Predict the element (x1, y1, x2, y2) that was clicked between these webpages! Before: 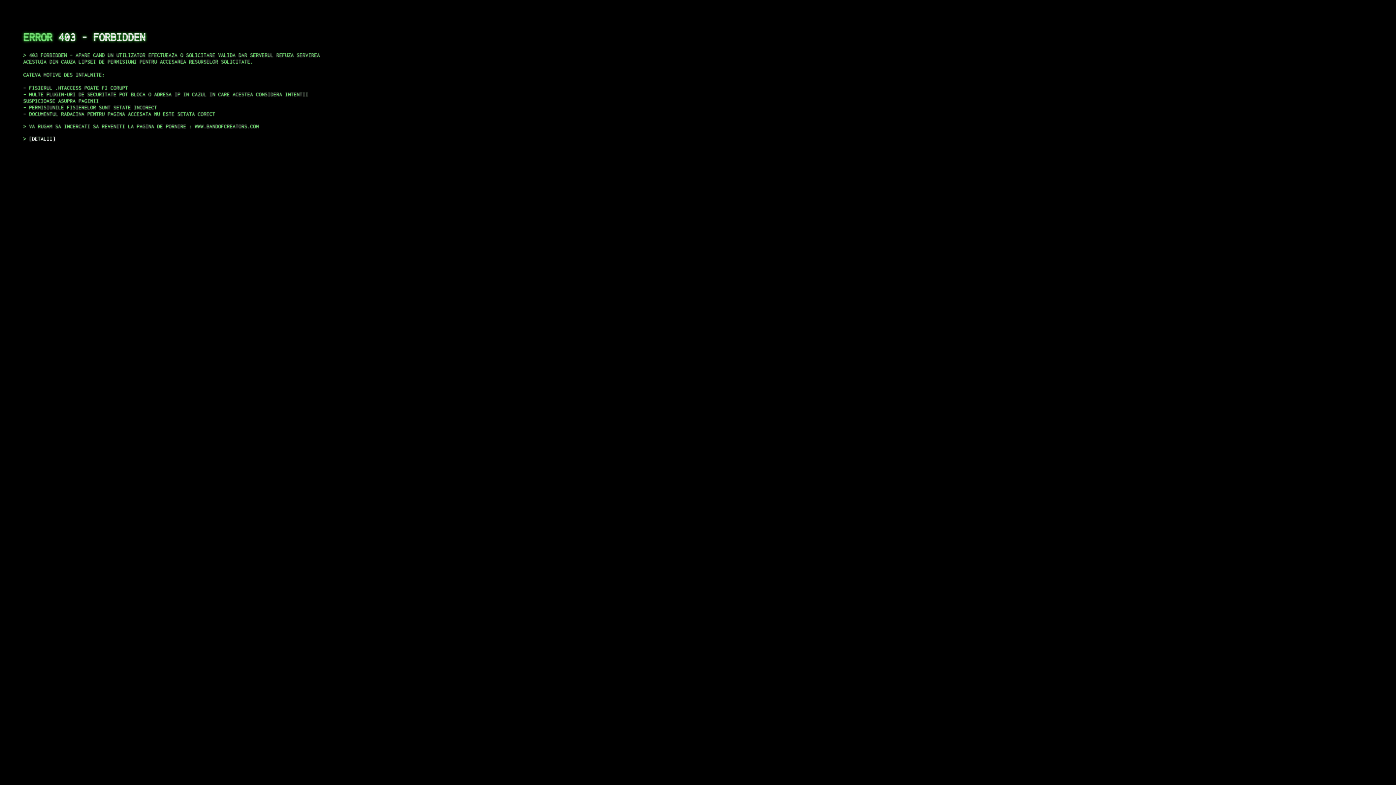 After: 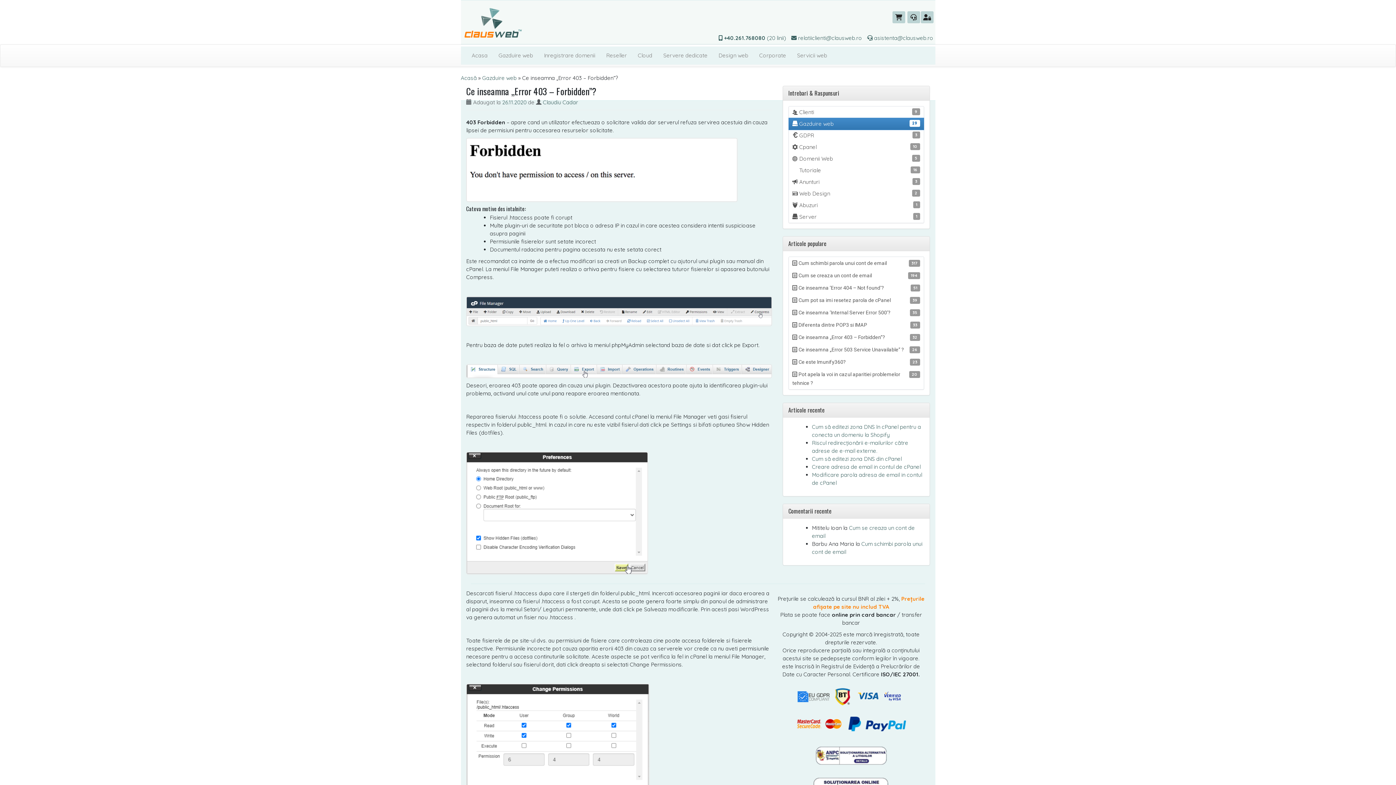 Action: label: DETALII bbox: (29, 135, 55, 141)